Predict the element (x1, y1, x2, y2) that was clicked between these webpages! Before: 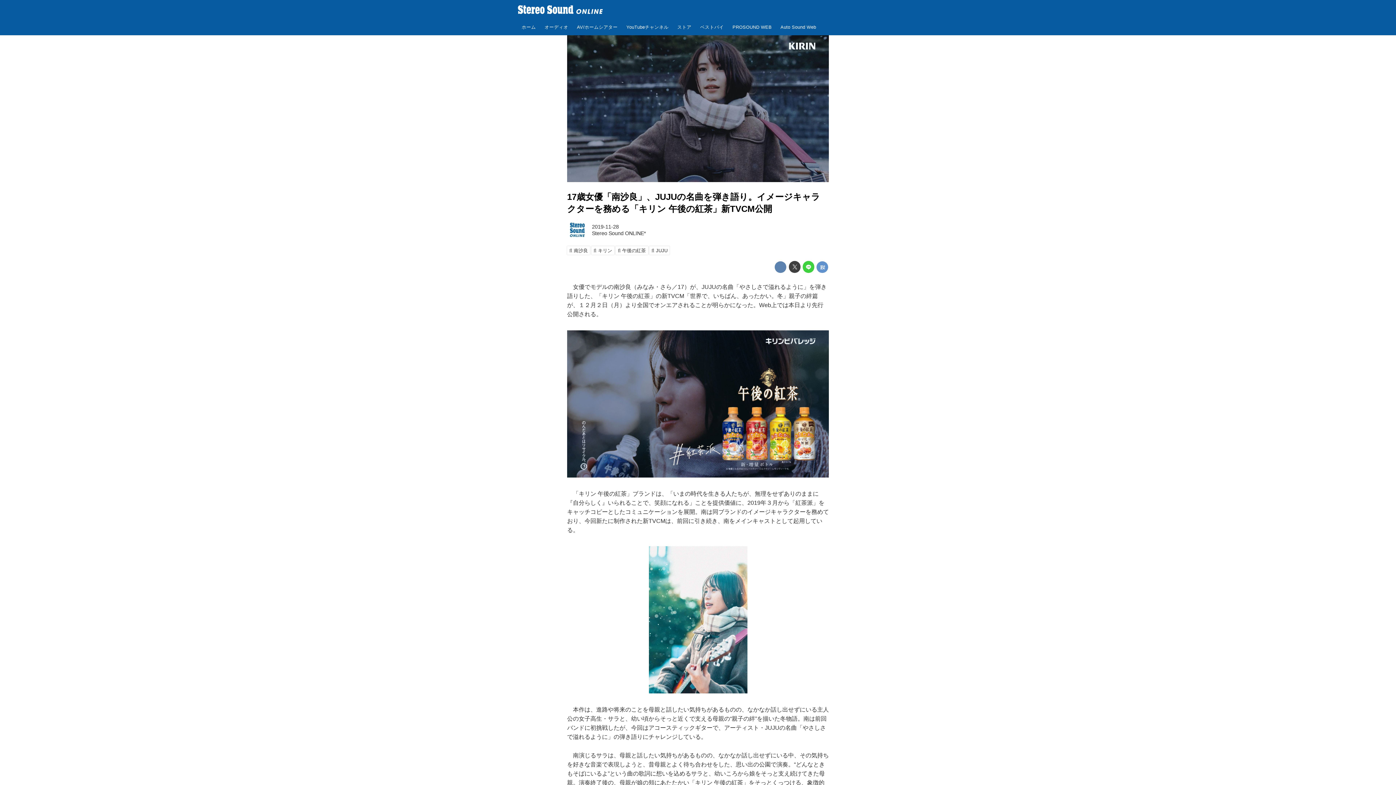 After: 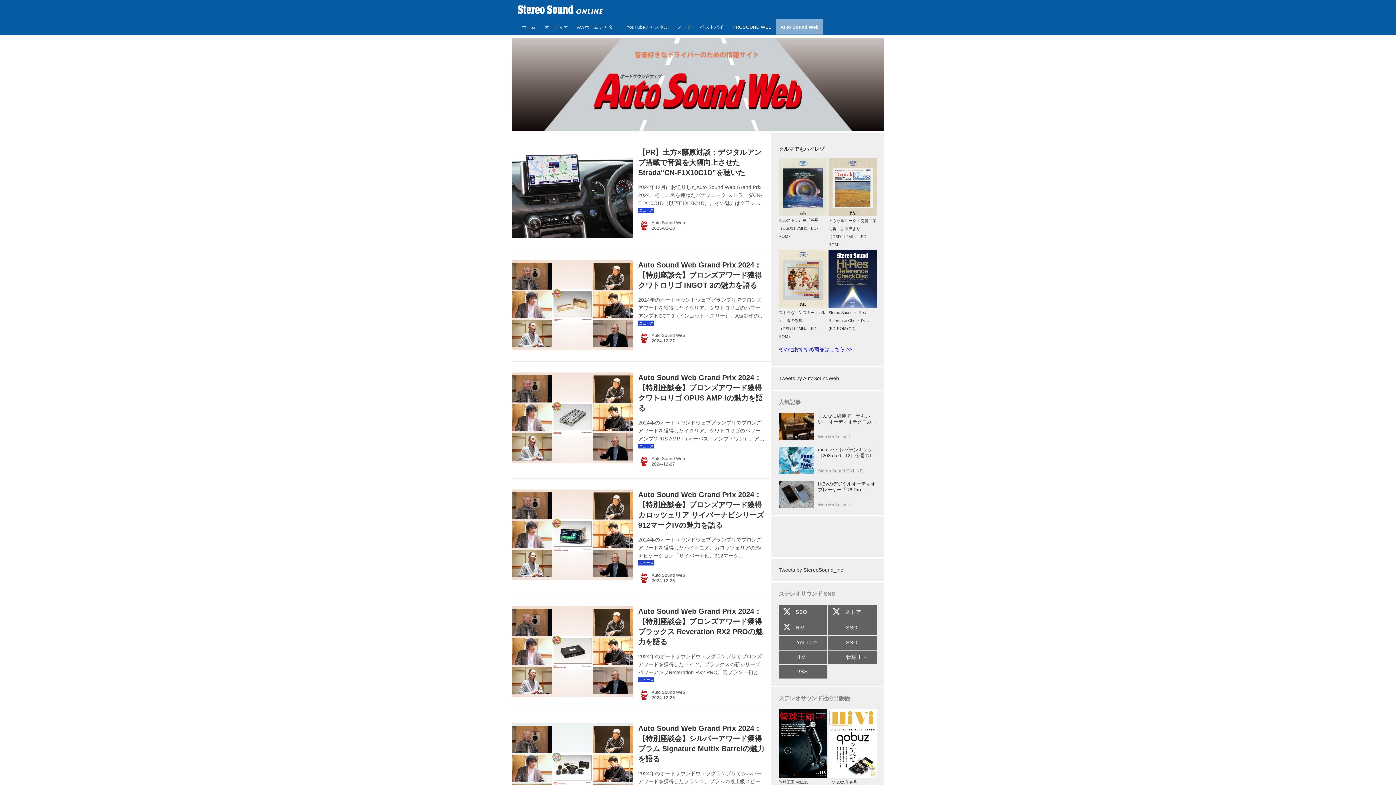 Action: label: Auto Sound Web bbox: (776, 19, 820, 34)